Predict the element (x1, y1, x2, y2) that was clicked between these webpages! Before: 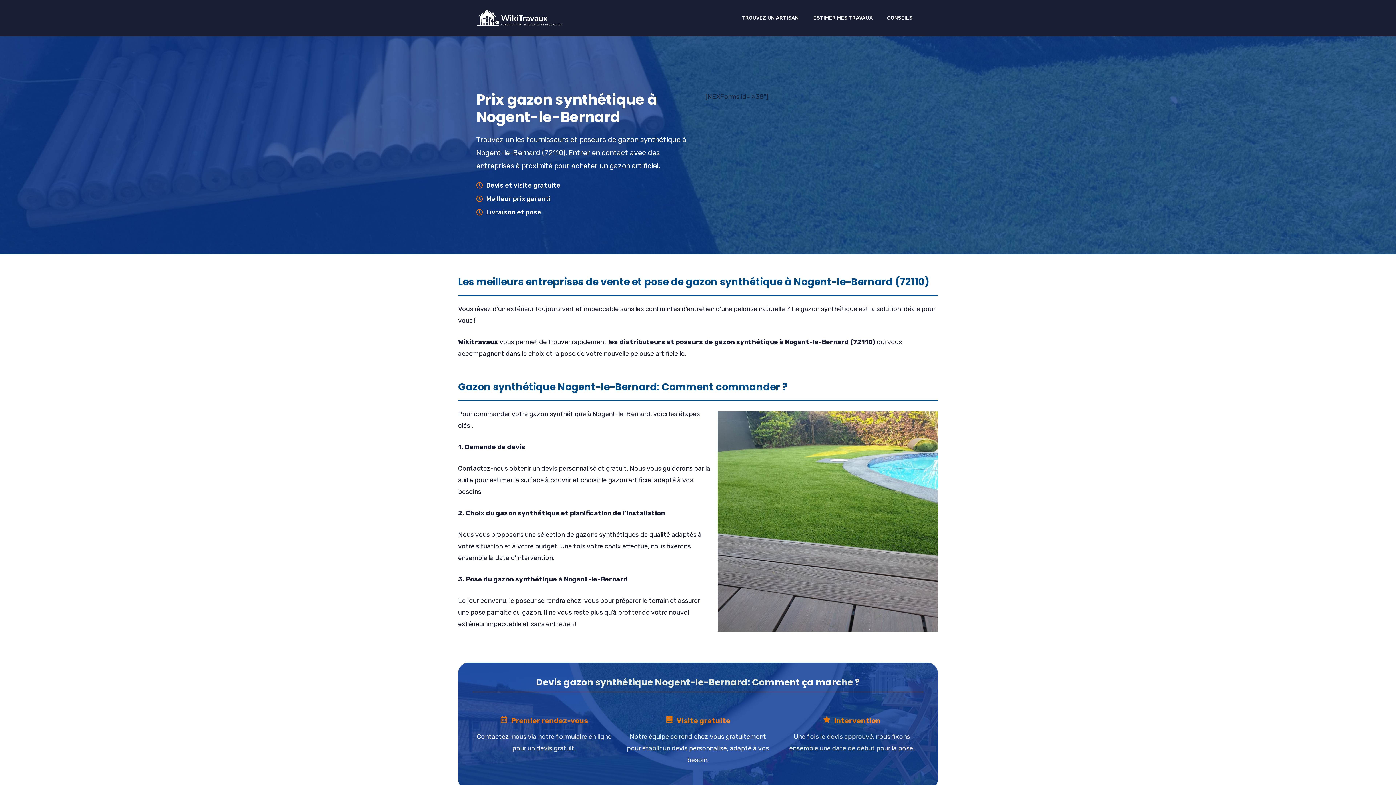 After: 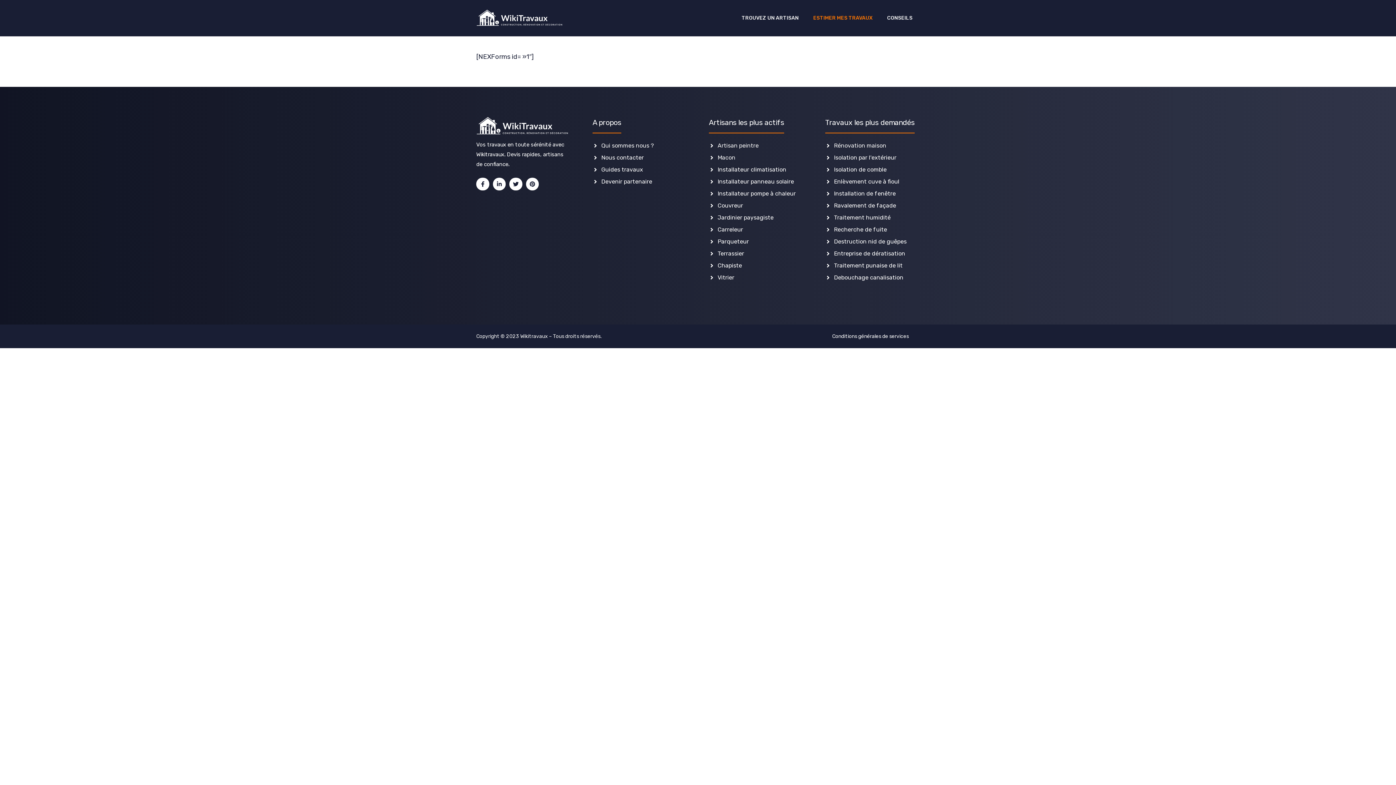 Action: label: ESTIMER MES TRAVAUX bbox: (806, 7, 880, 29)